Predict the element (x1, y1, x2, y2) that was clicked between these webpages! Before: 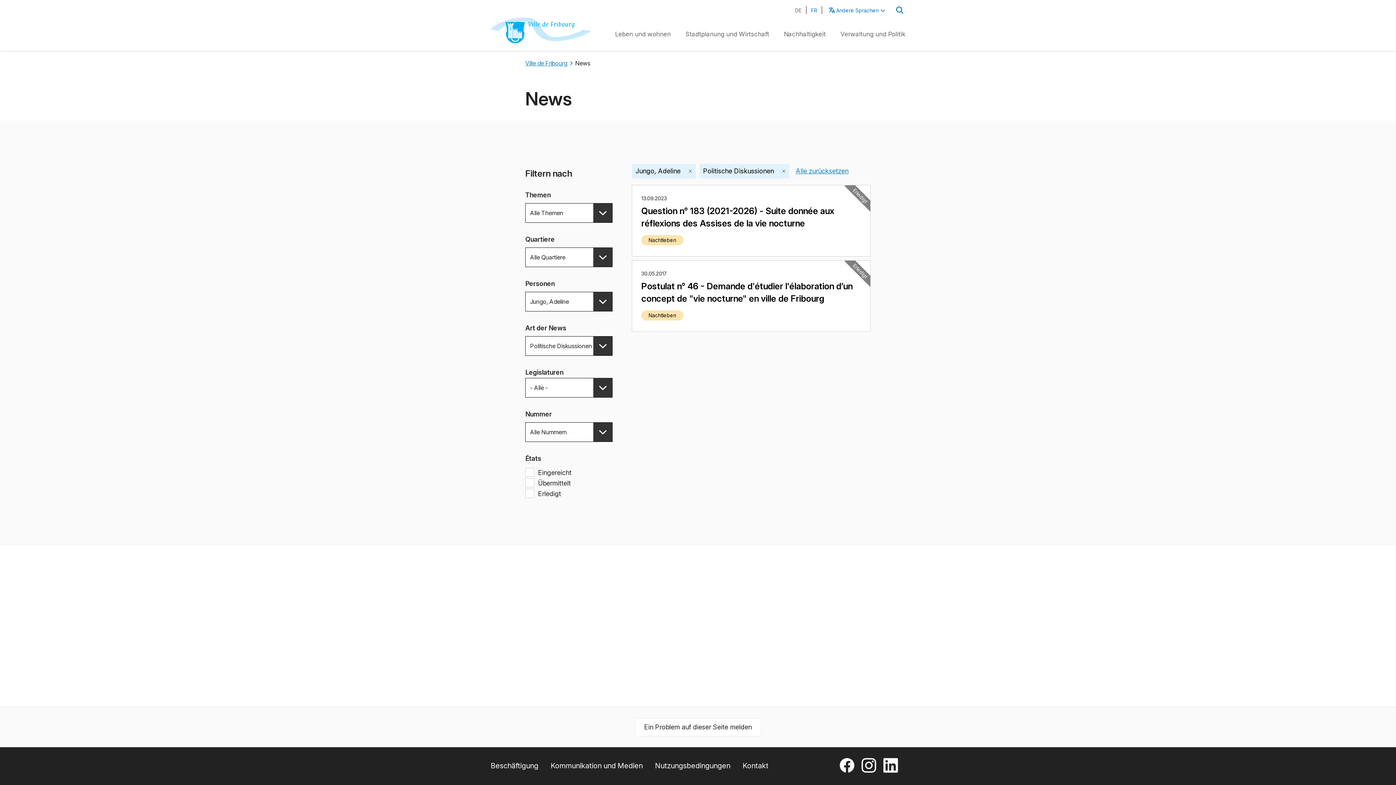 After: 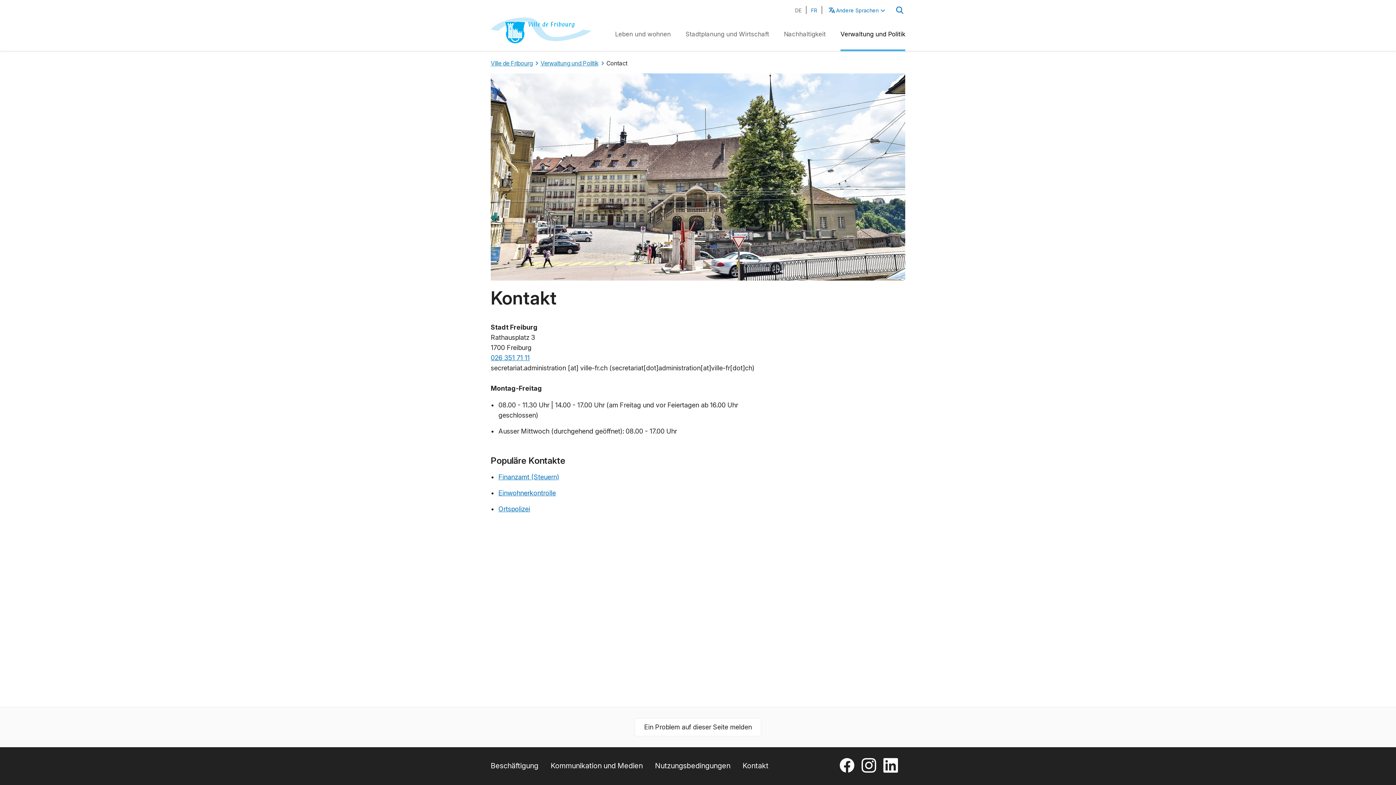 Action: bbox: (742, 761, 768, 770) label: Kontakt